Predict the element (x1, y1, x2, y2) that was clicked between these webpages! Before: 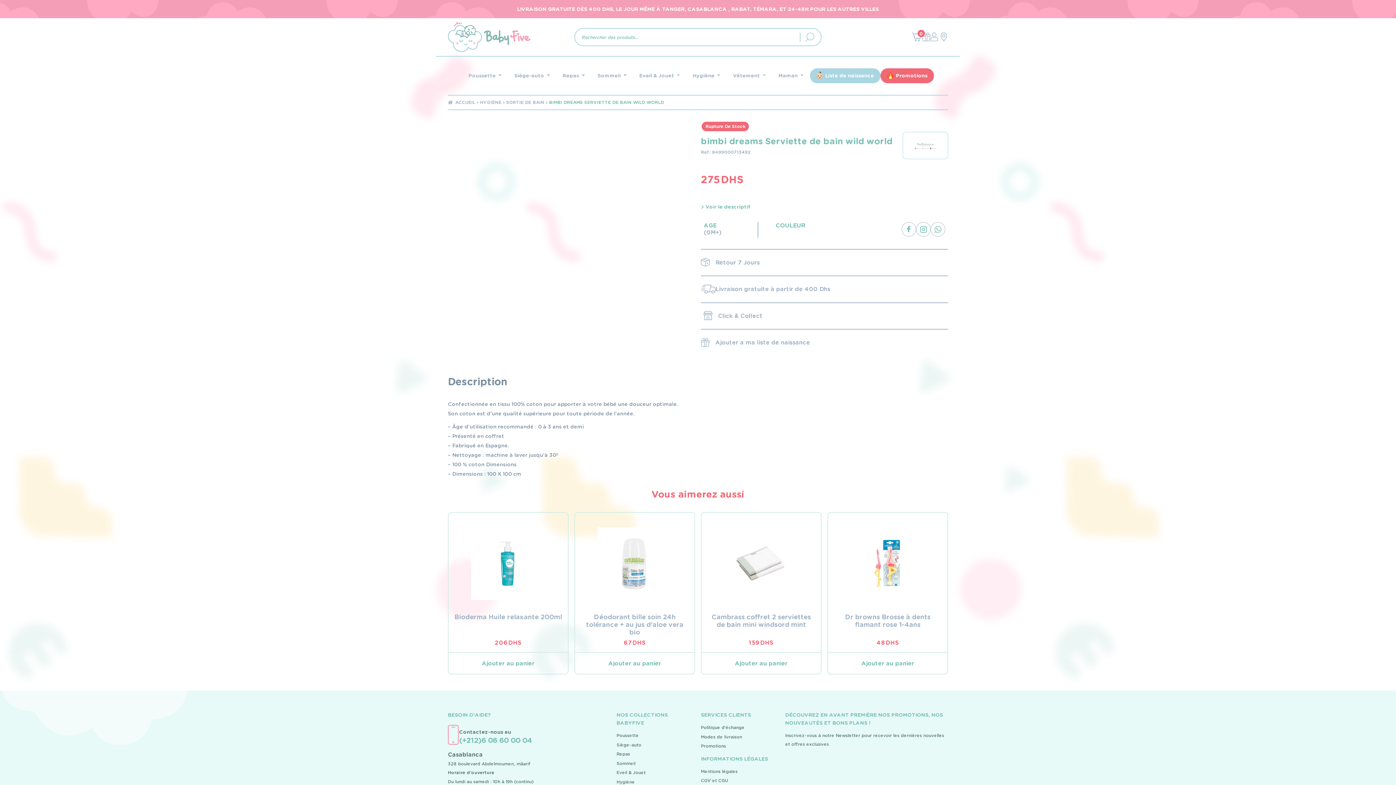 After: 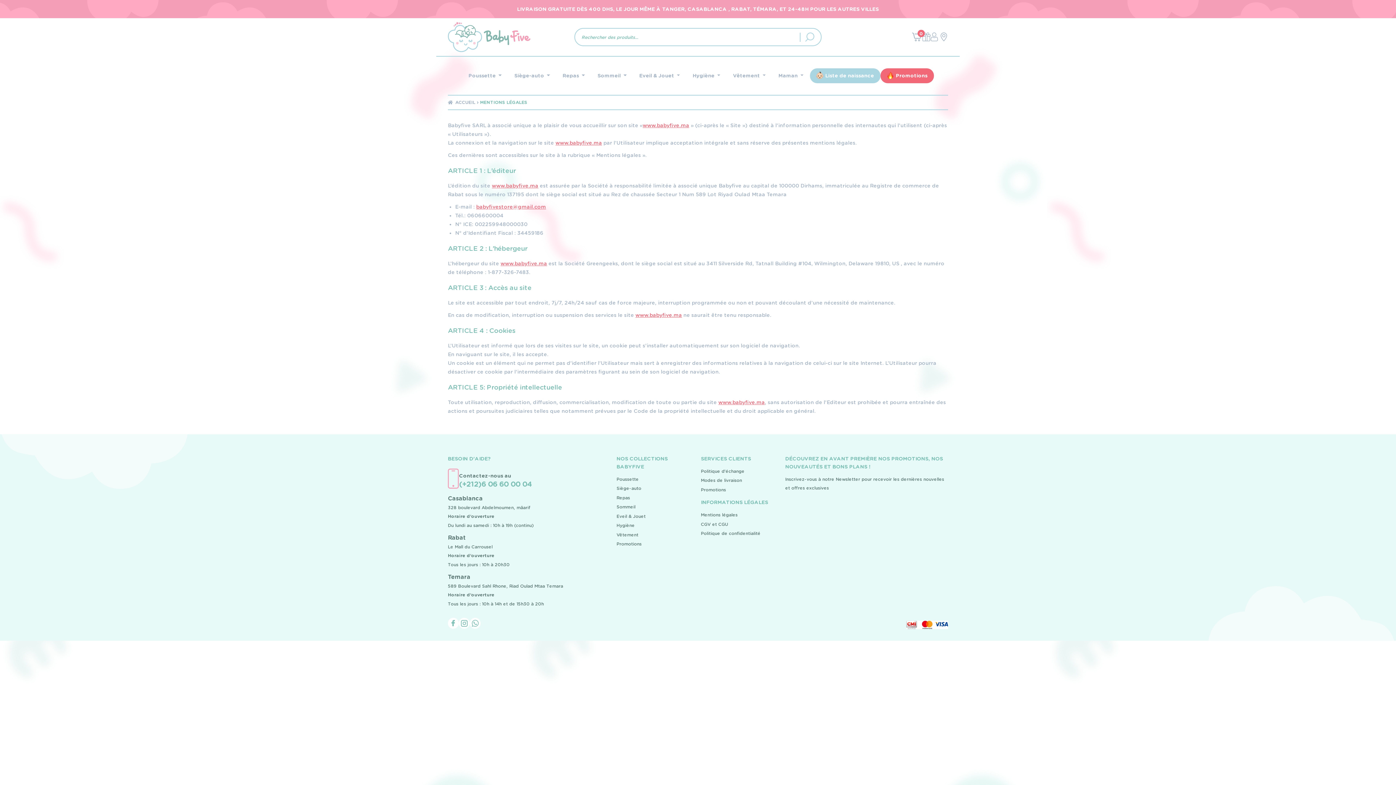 Action: label: Mentions légales bbox: (701, 767, 737, 776)